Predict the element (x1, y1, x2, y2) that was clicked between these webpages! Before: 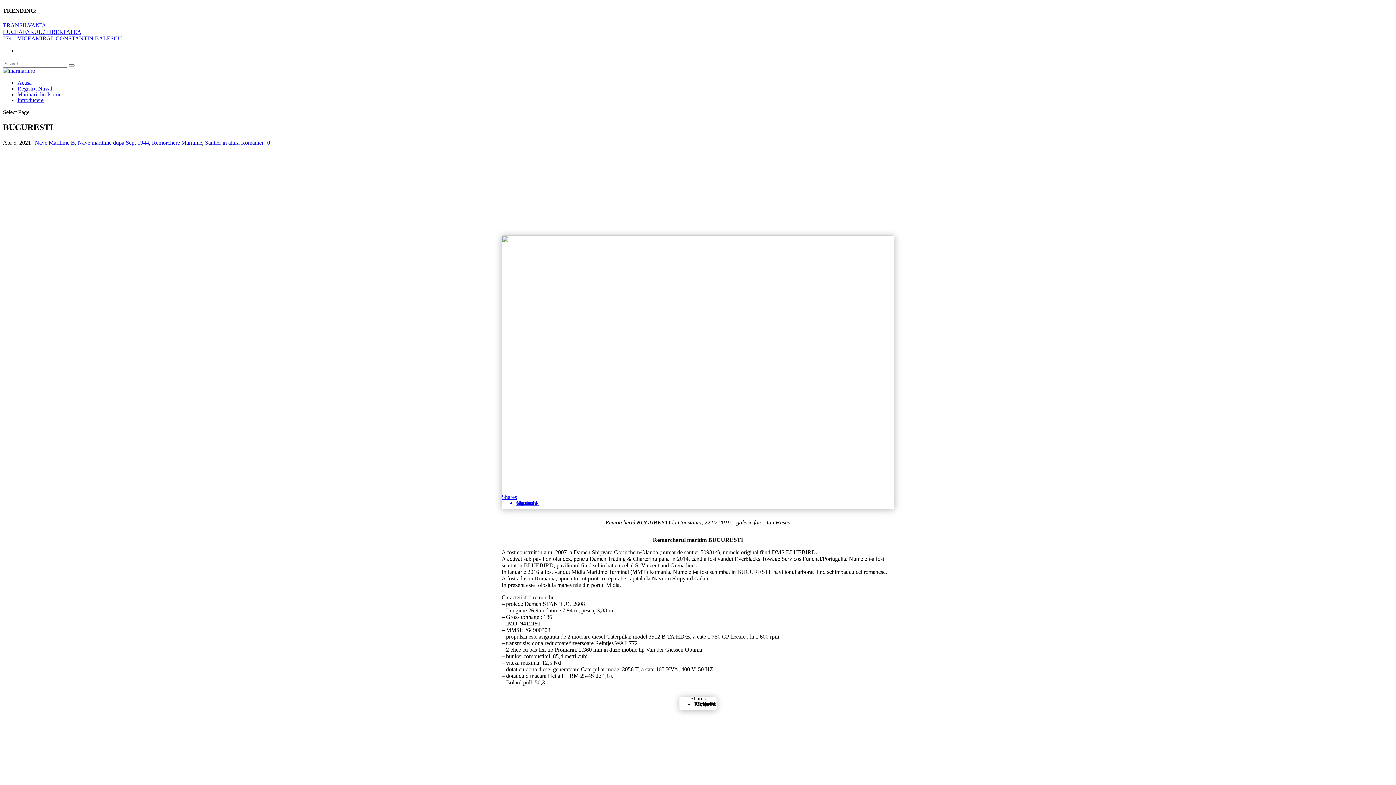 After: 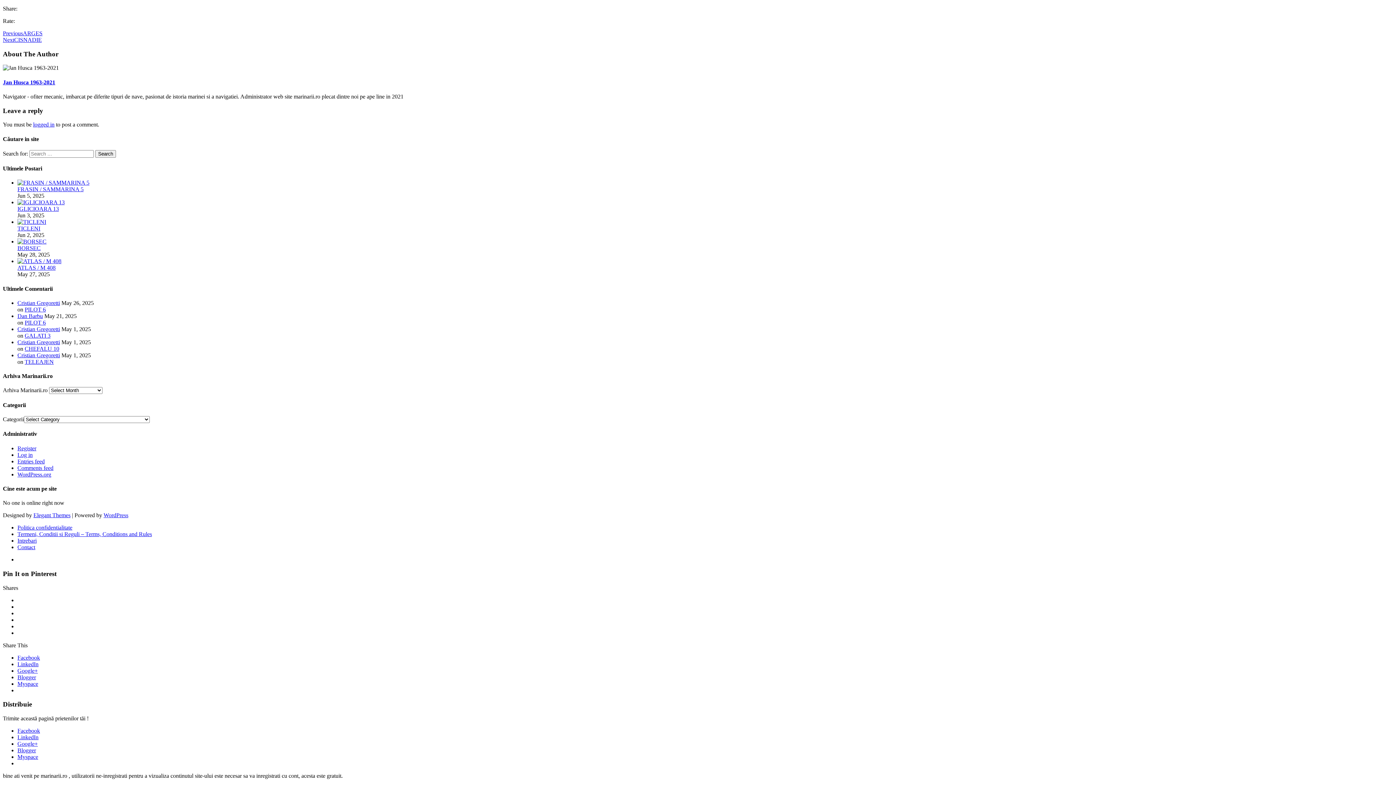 Action: label: 0  bbox: (267, 139, 271, 145)